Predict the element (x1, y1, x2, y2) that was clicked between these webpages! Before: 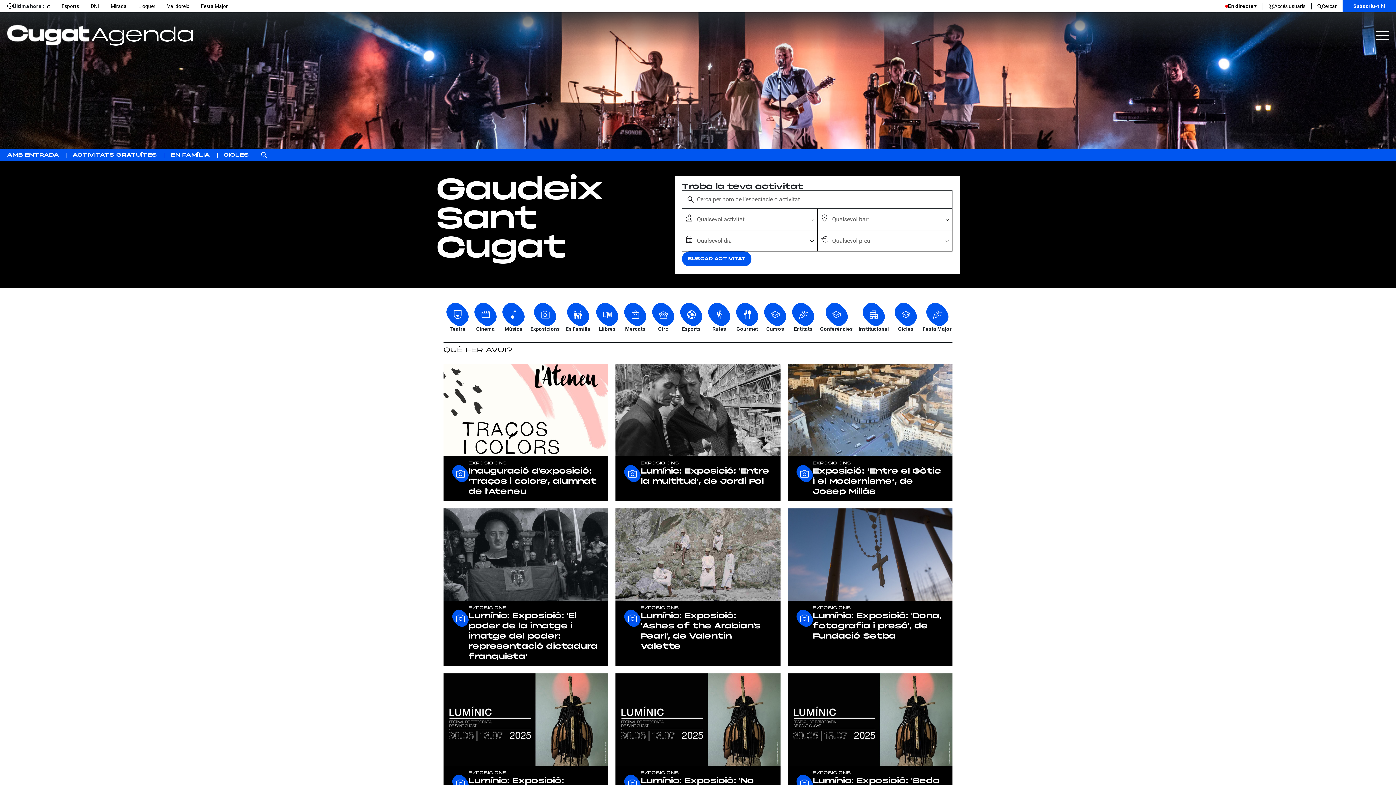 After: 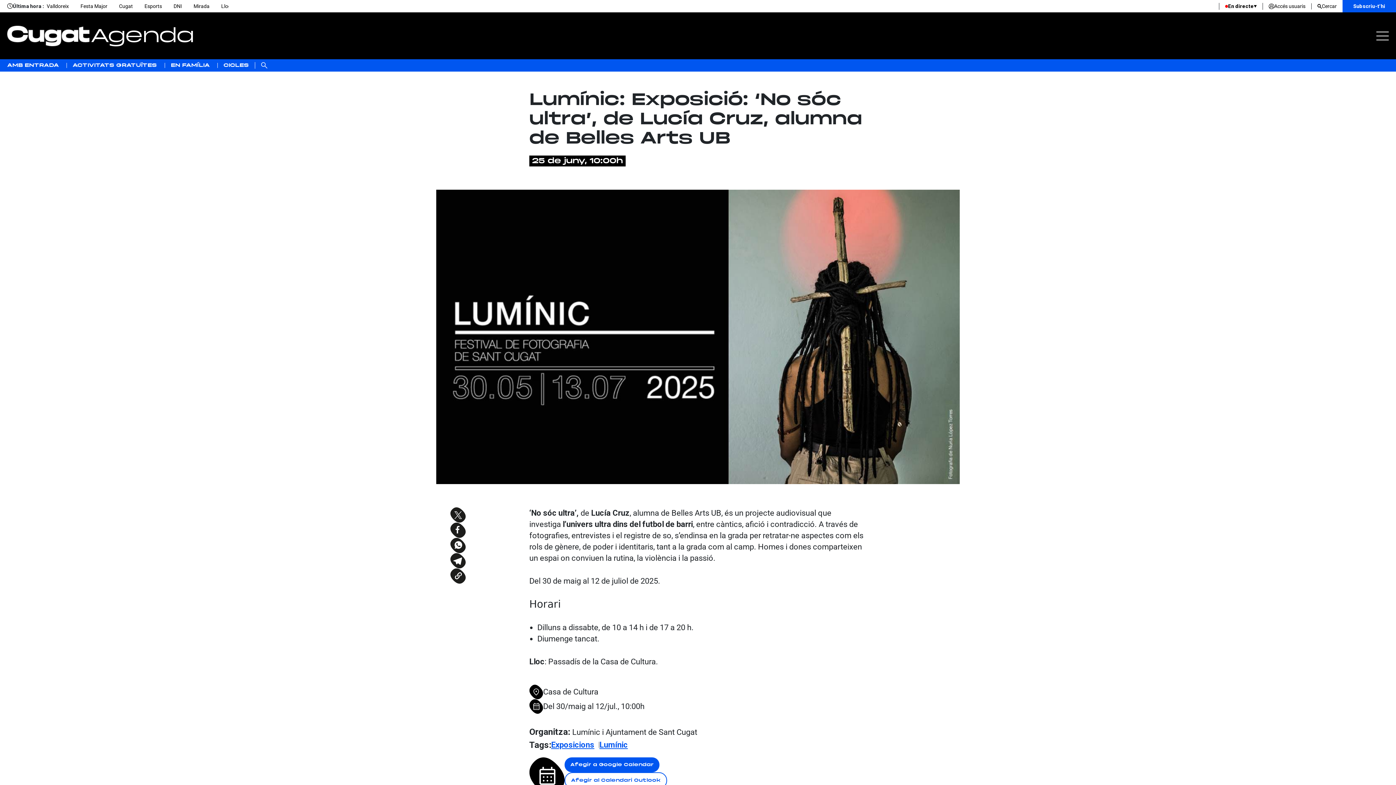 Action: bbox: (615, 716, 780, 723)